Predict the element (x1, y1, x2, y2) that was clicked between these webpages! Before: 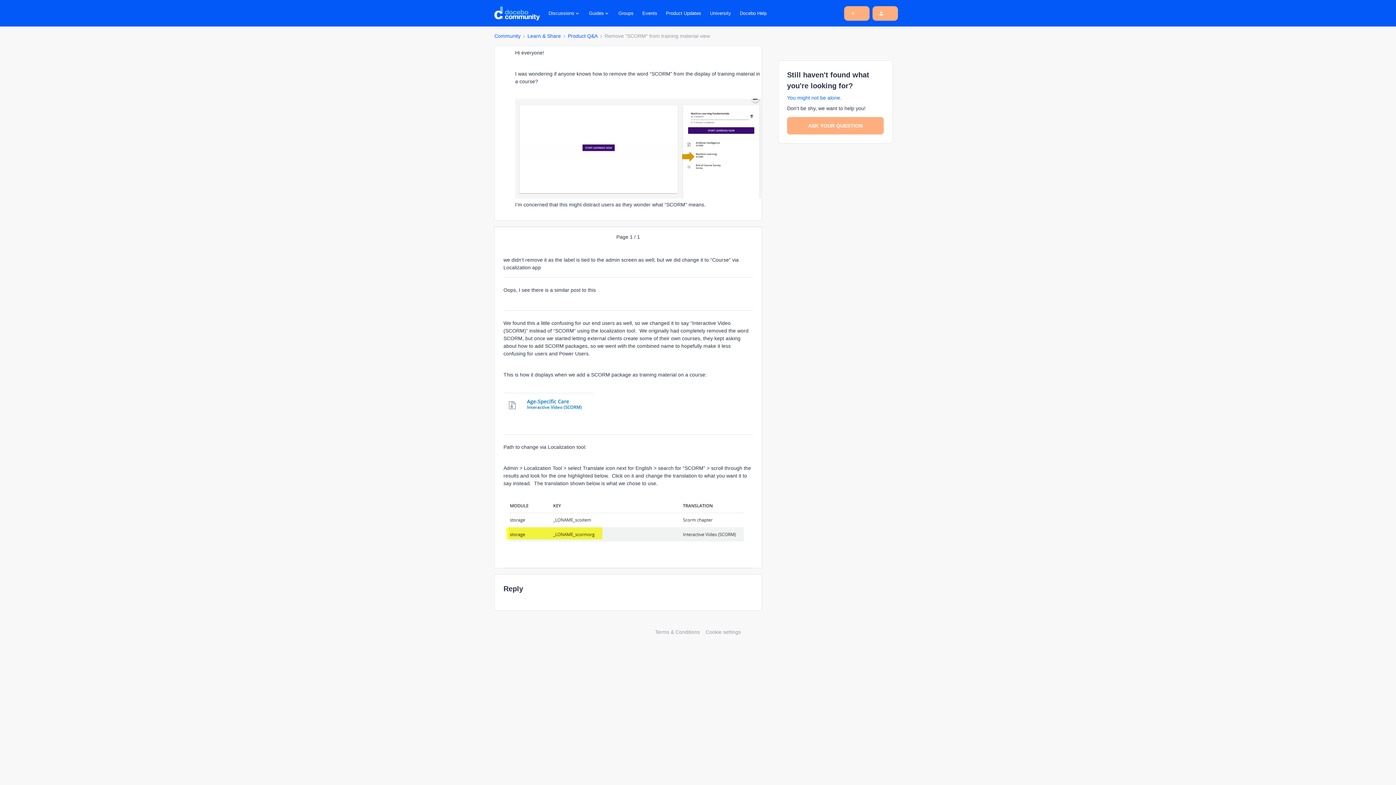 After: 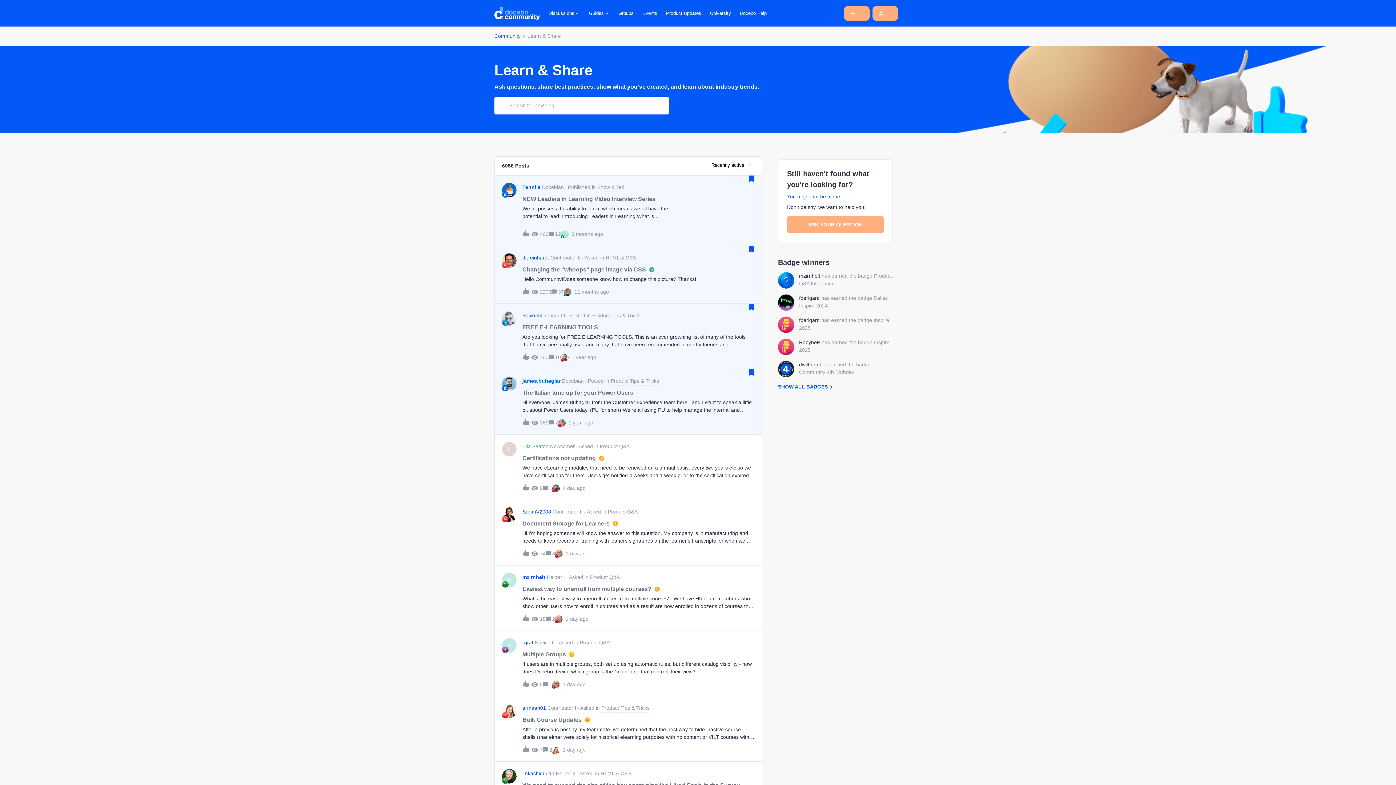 Action: label: Learn & Share bbox: (527, 32, 561, 40)